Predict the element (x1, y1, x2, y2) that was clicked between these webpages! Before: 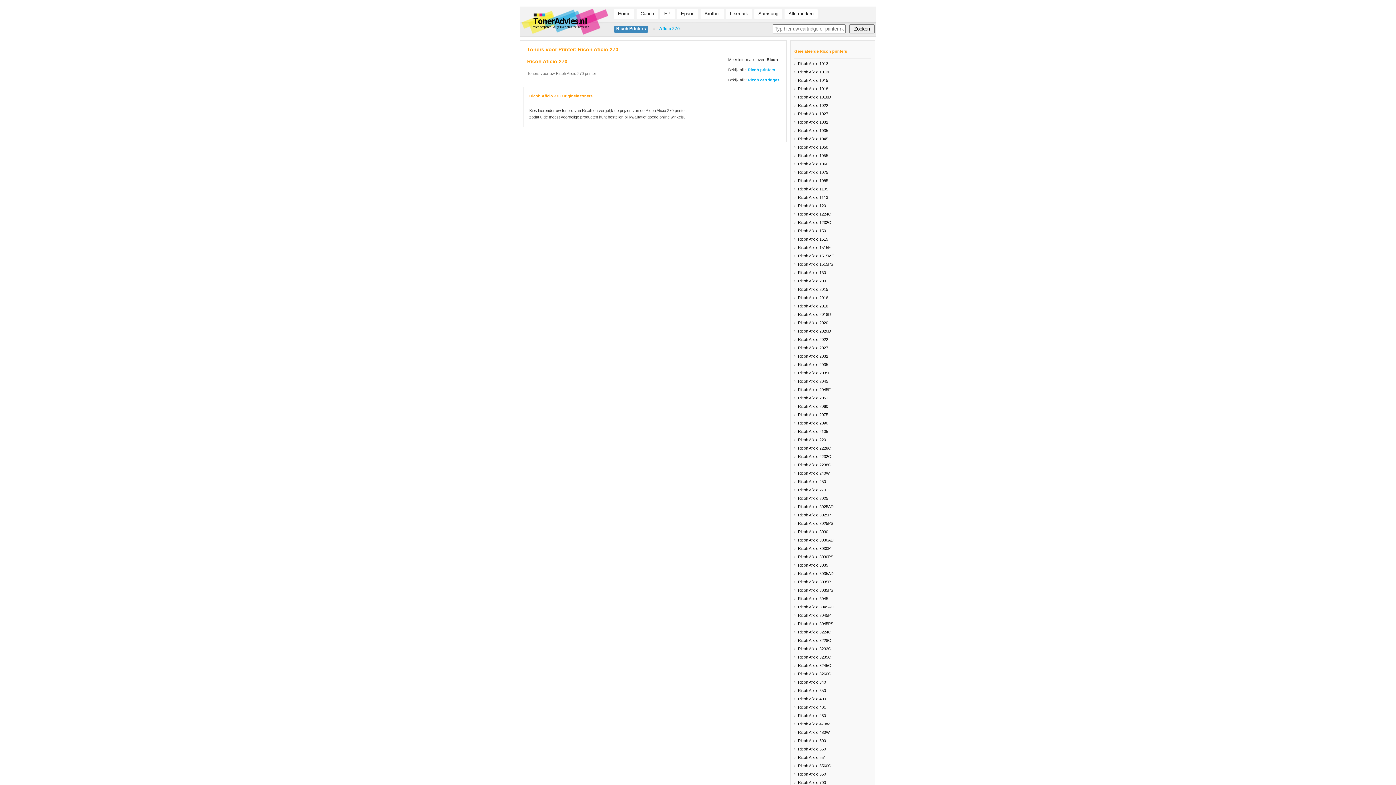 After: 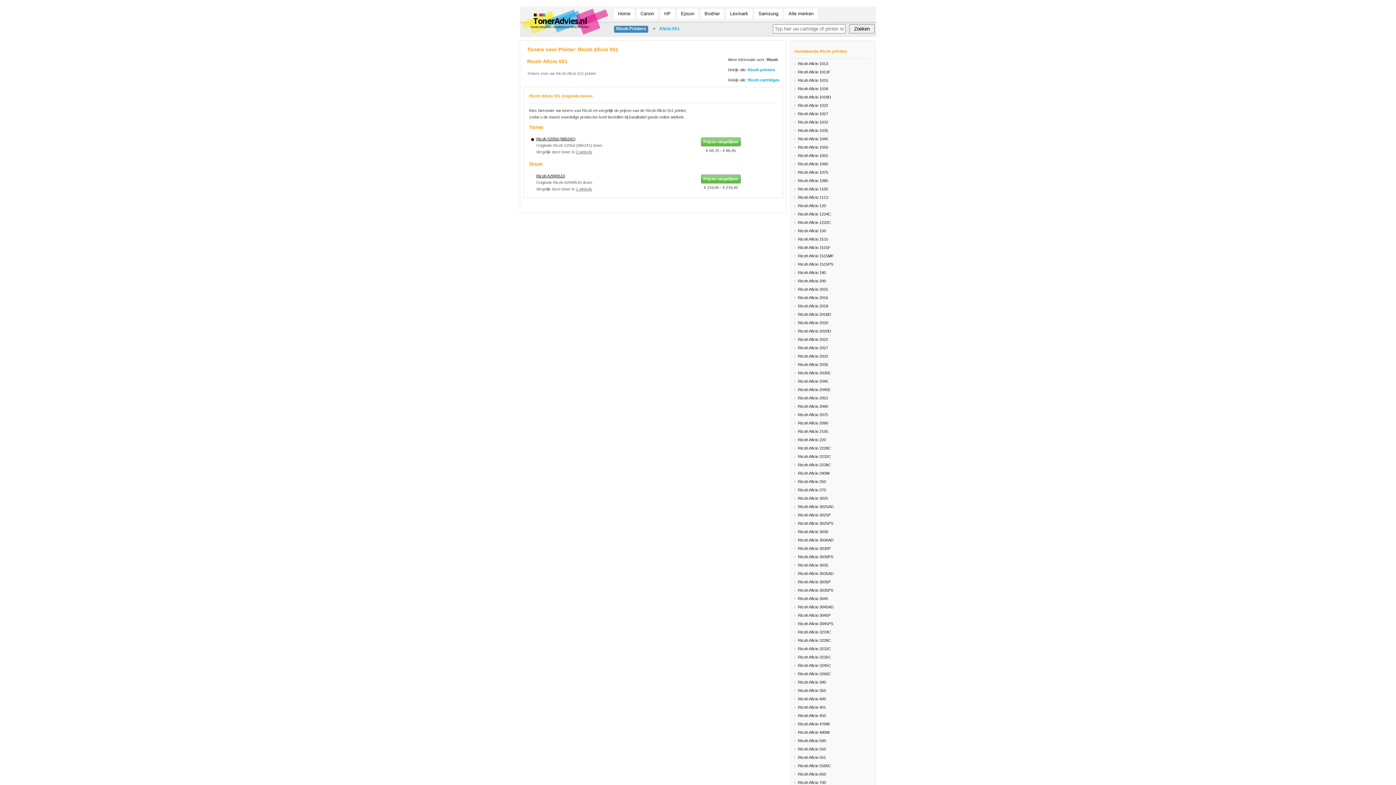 Action: label: Ricoh Aficio 551 bbox: (794, 754, 871, 761)